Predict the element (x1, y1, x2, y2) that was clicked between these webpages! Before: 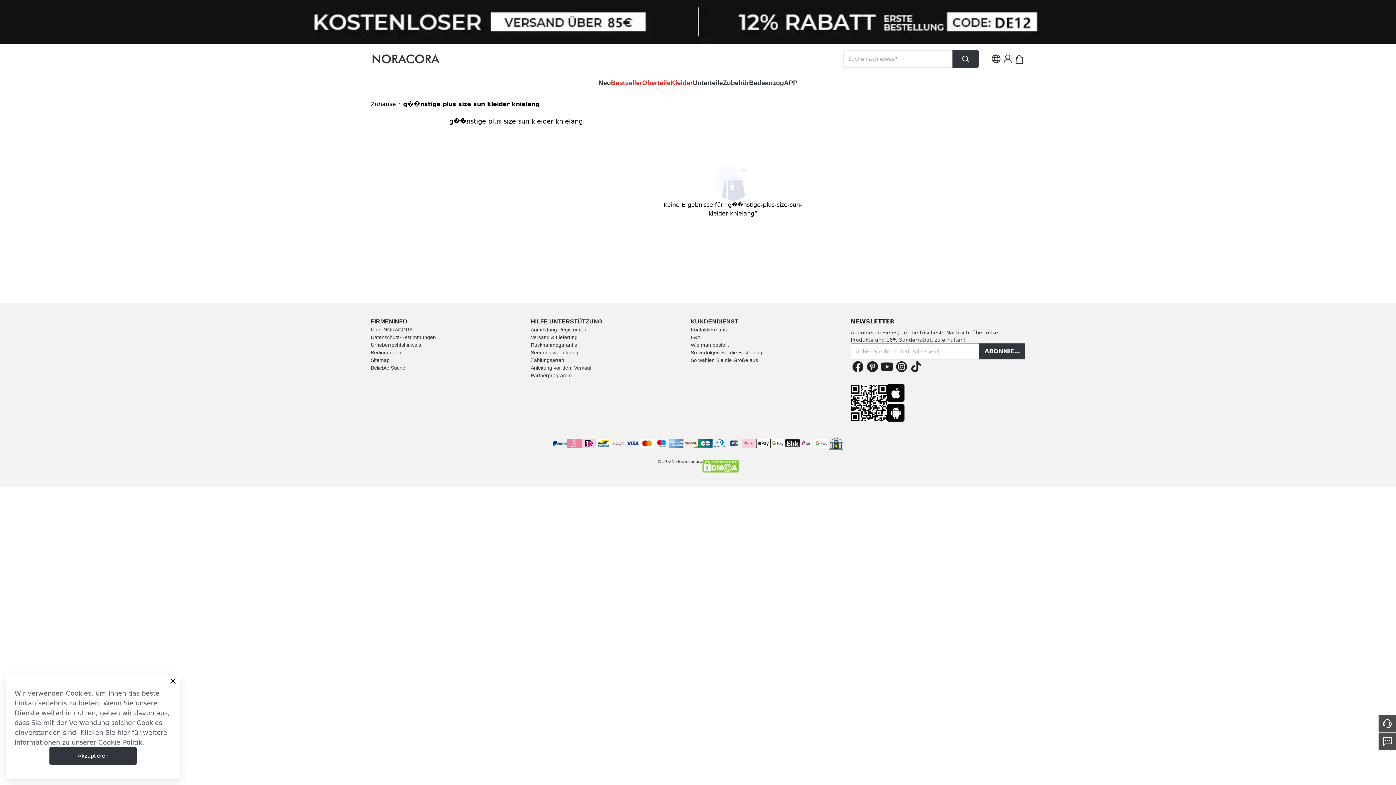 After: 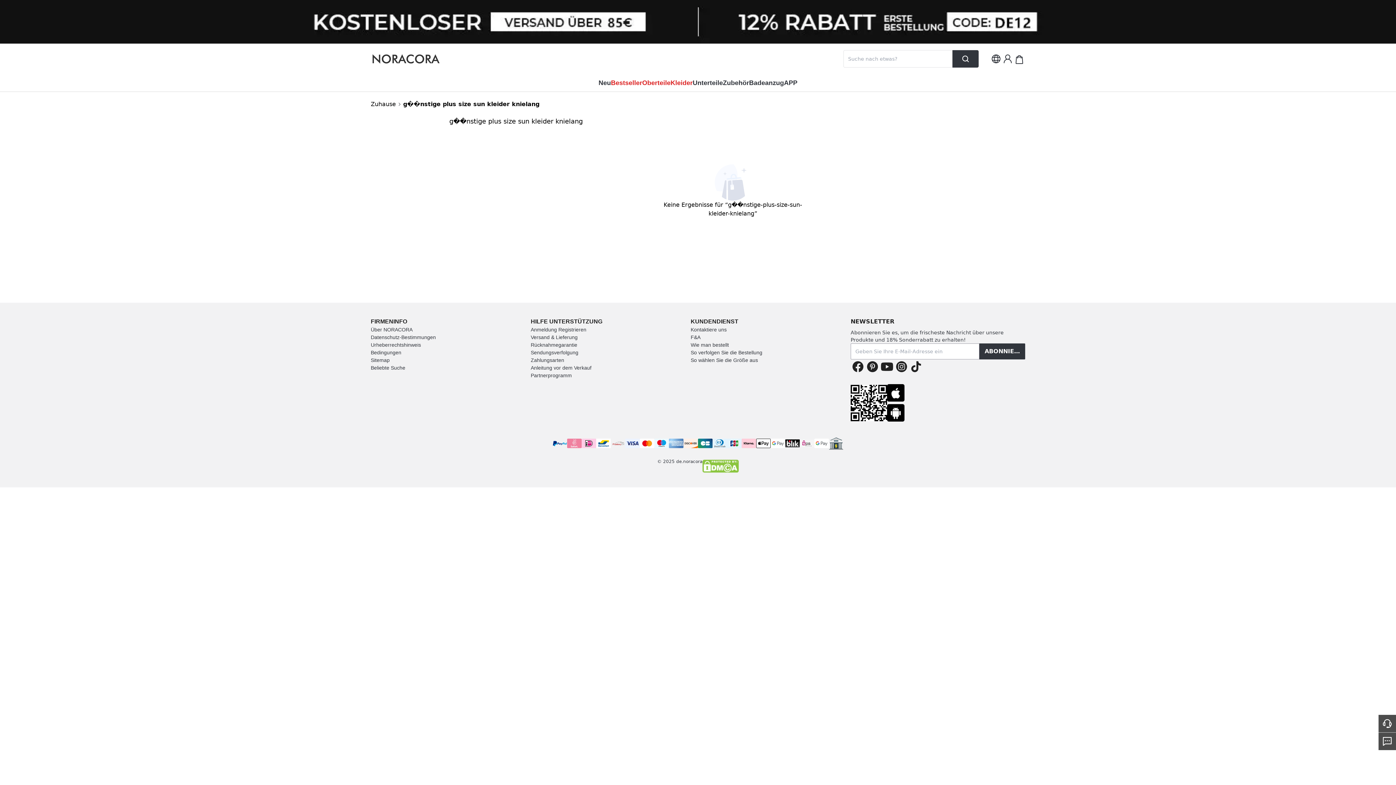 Action: bbox: (49, 747, 136, 765) label: Akzeptieren